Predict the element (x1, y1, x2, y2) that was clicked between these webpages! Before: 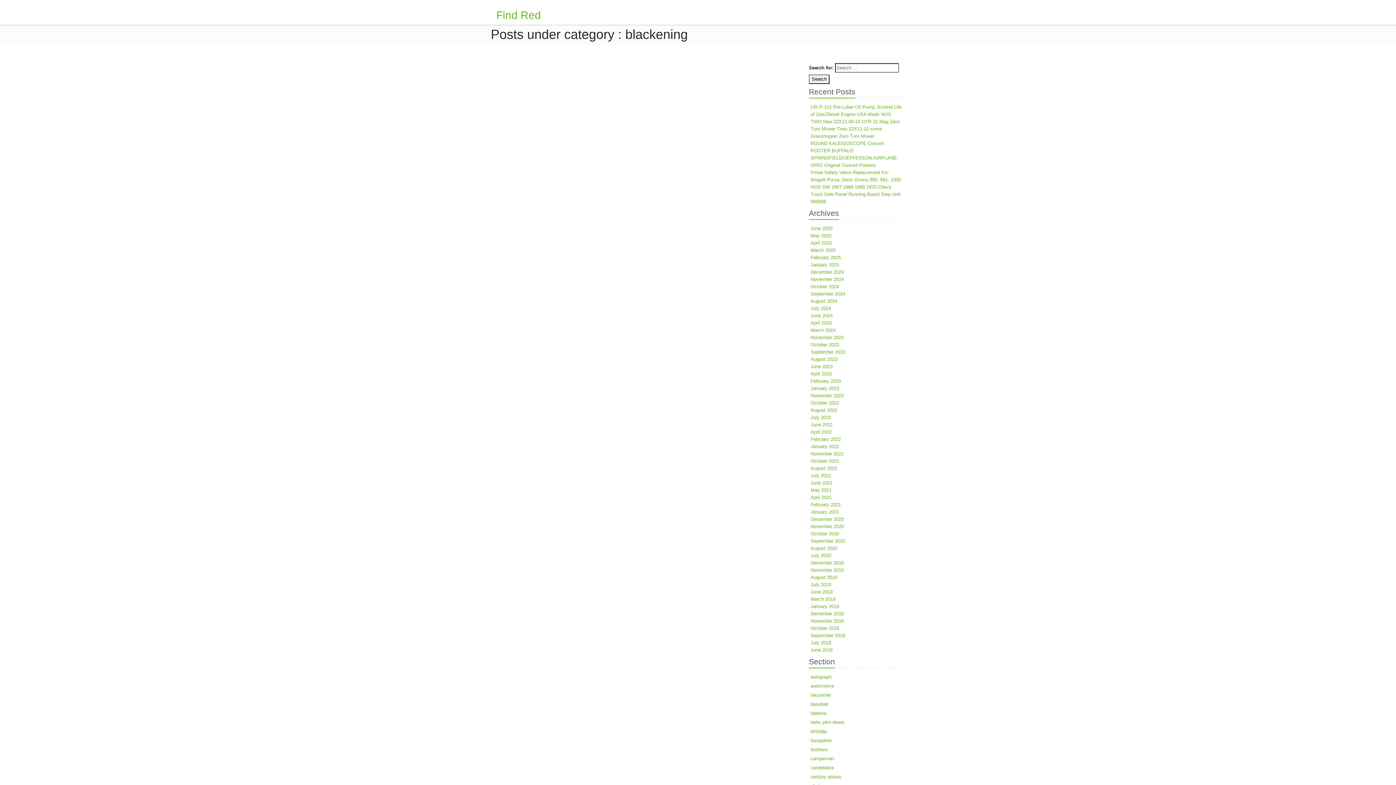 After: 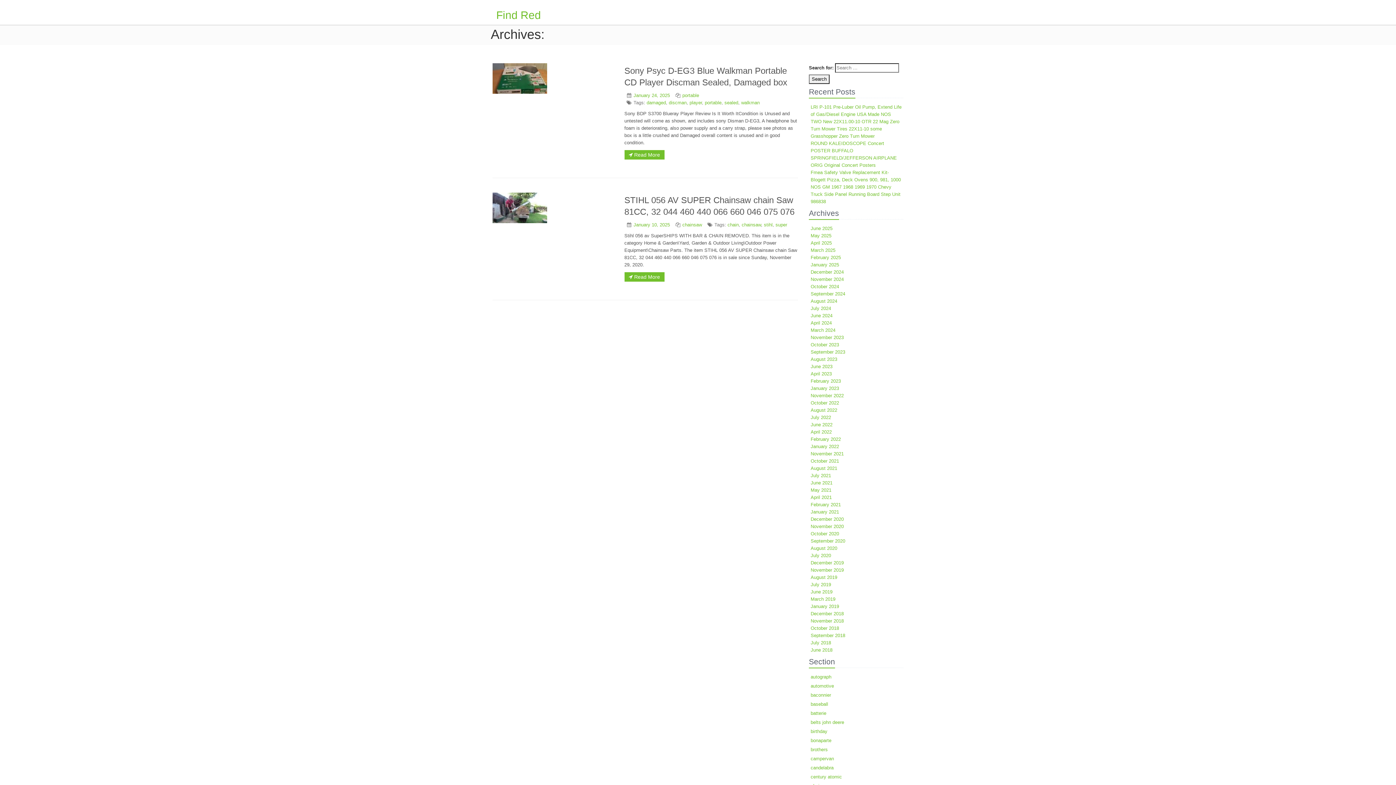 Action: label: January 2025 bbox: (810, 262, 839, 267)